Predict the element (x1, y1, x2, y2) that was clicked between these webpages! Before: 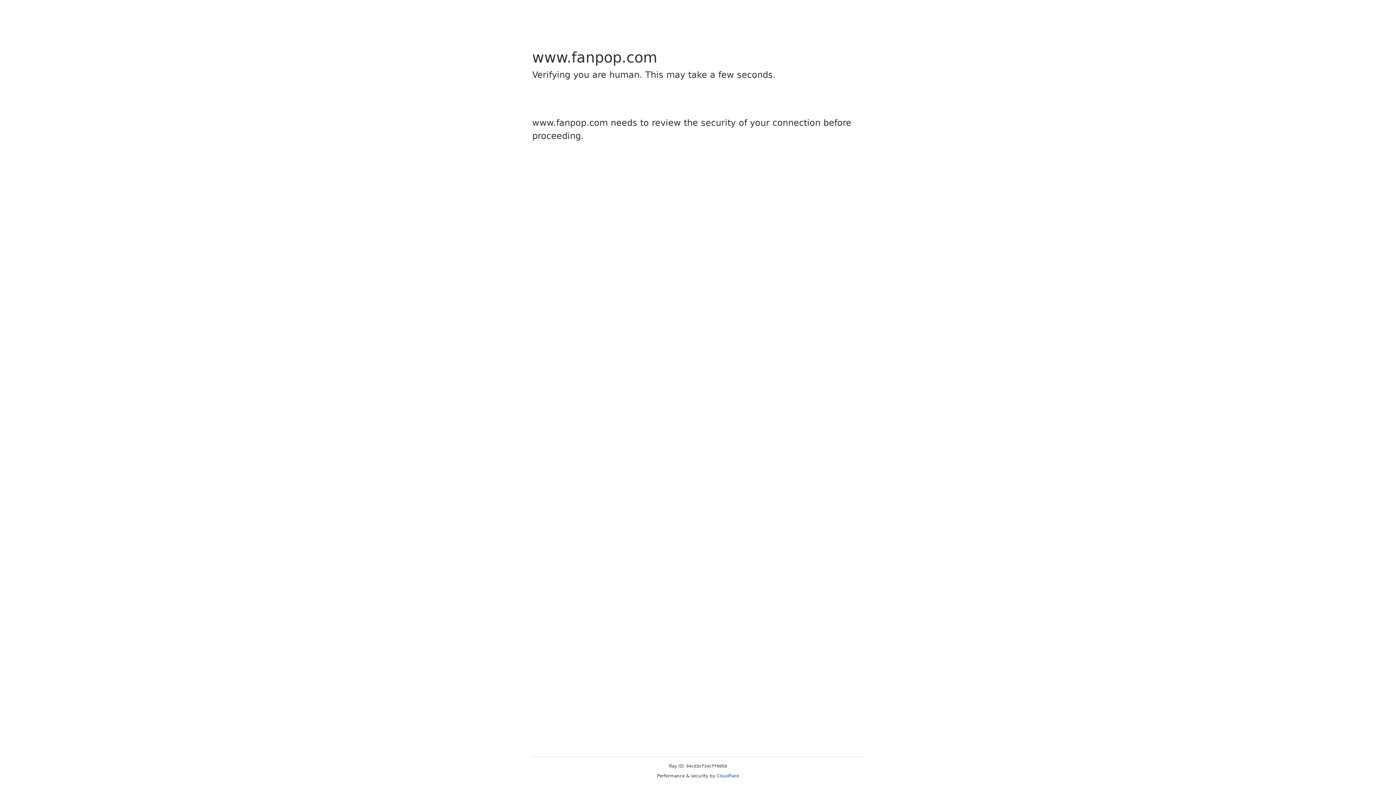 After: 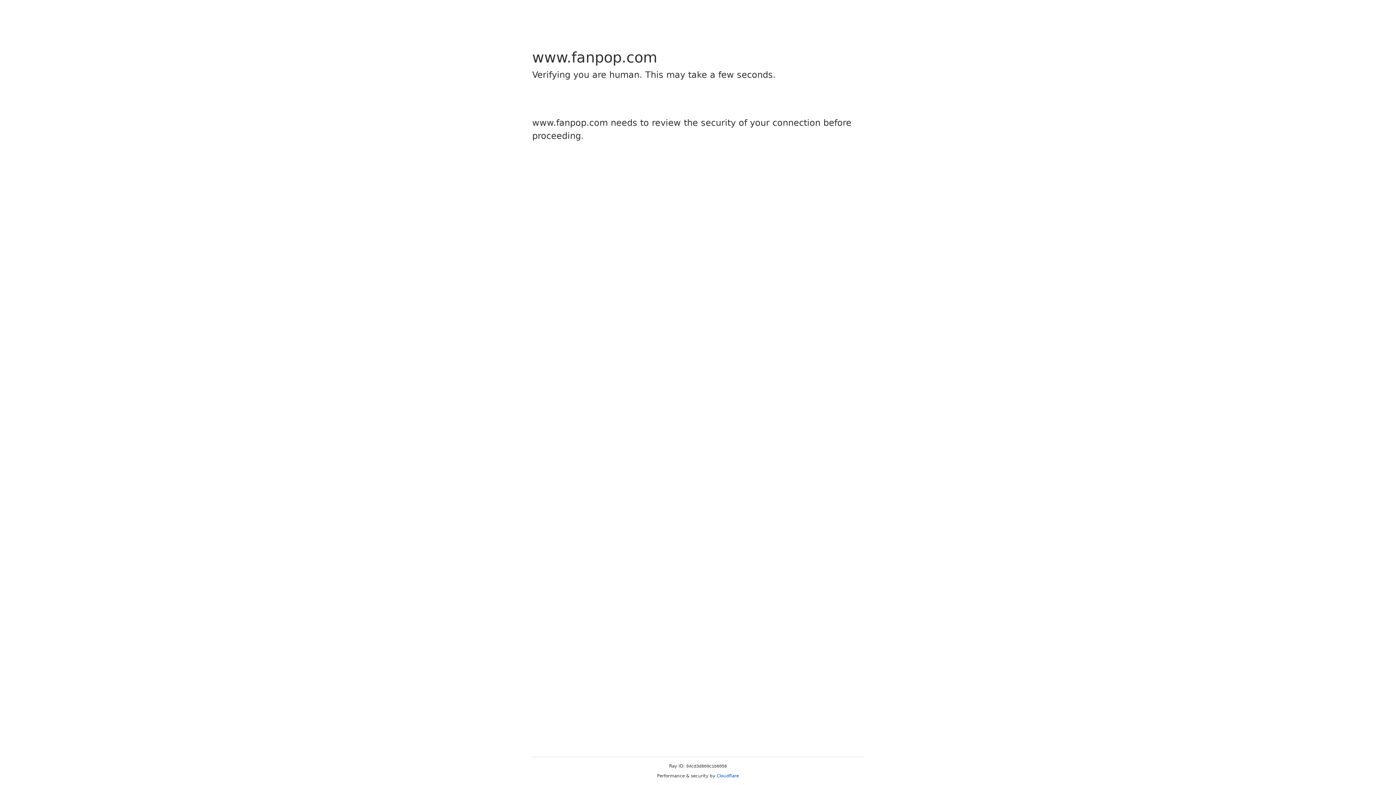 Action: label: Cloudflare bbox: (716, 773, 739, 778)